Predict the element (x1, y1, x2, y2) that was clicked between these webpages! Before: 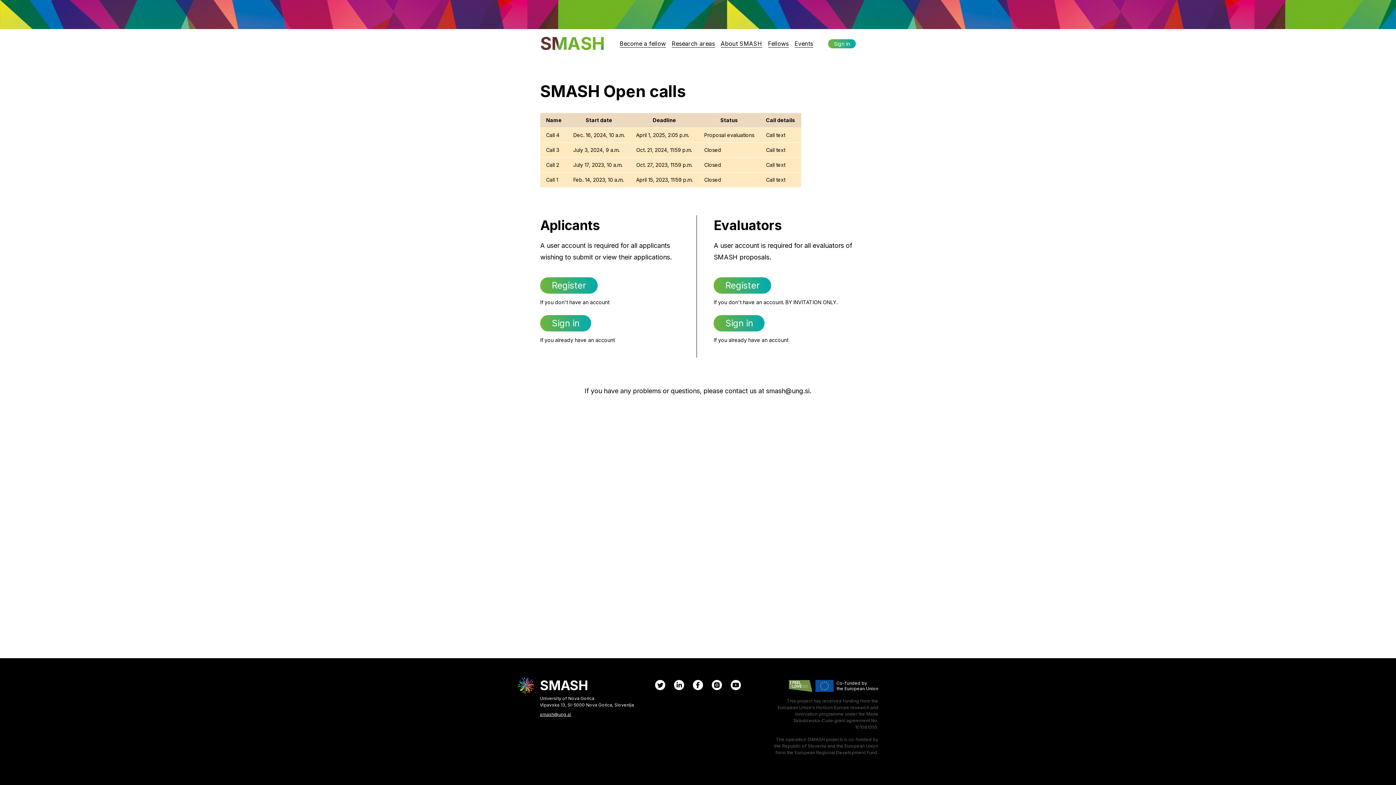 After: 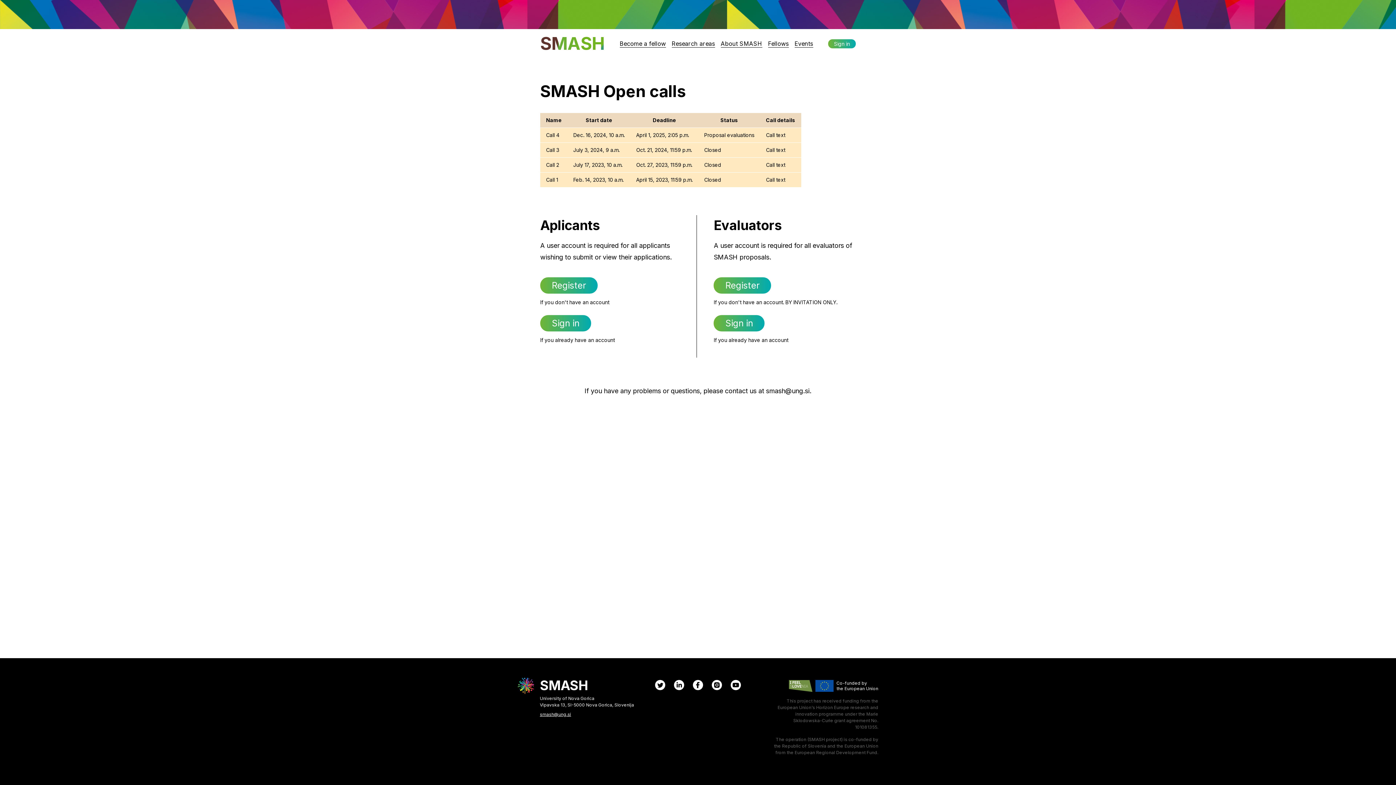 Action: bbox: (693, 680, 703, 690)